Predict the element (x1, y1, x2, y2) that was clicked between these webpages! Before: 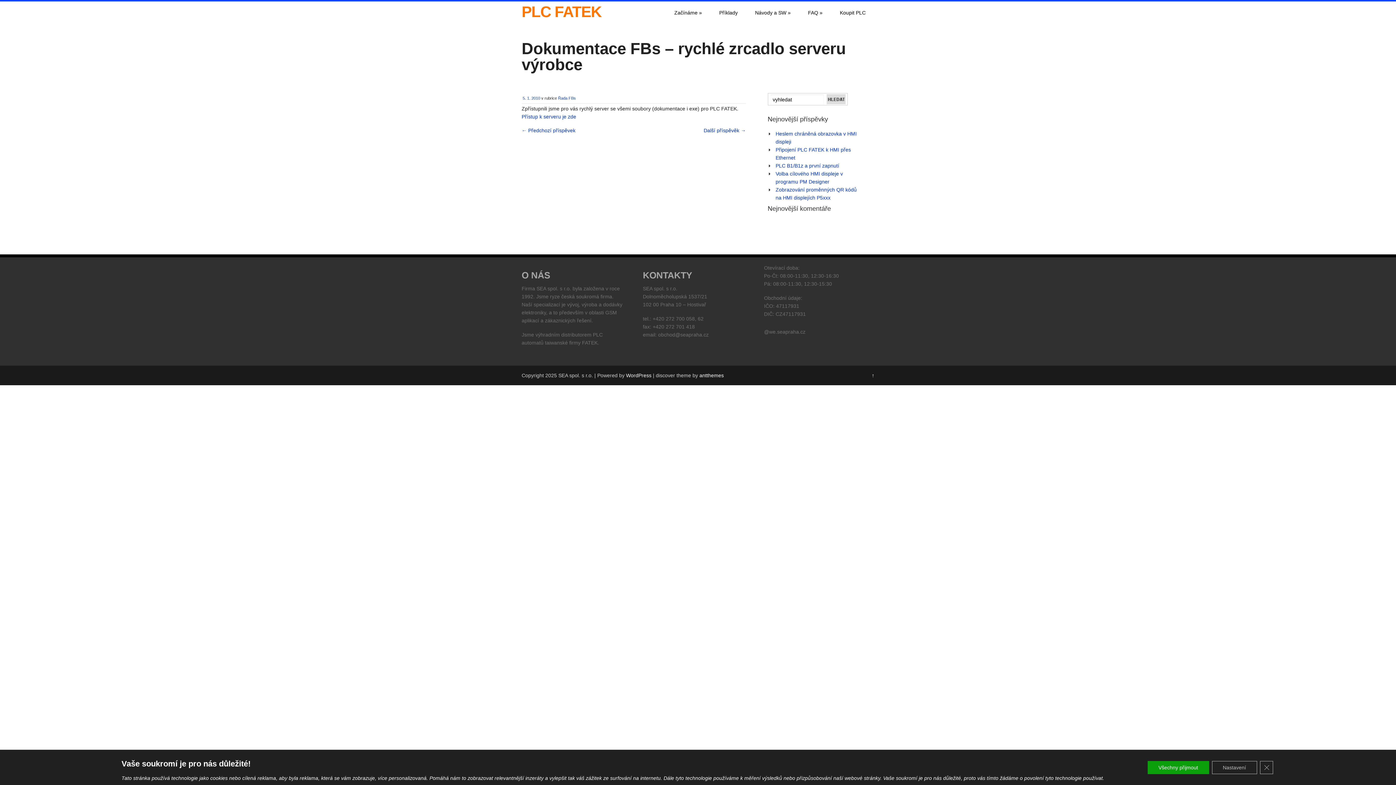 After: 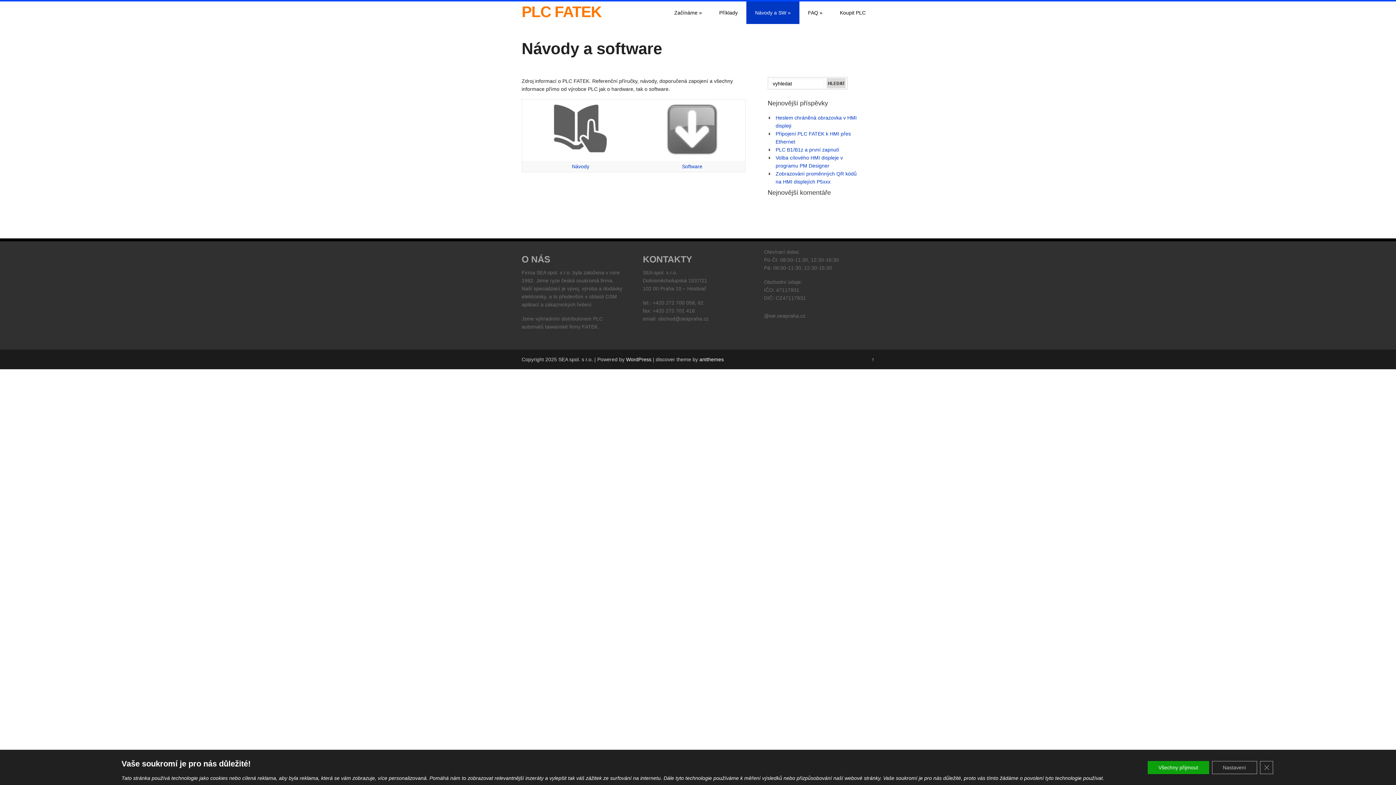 Action: label: Návody a SW » bbox: (746, 1, 799, 23)